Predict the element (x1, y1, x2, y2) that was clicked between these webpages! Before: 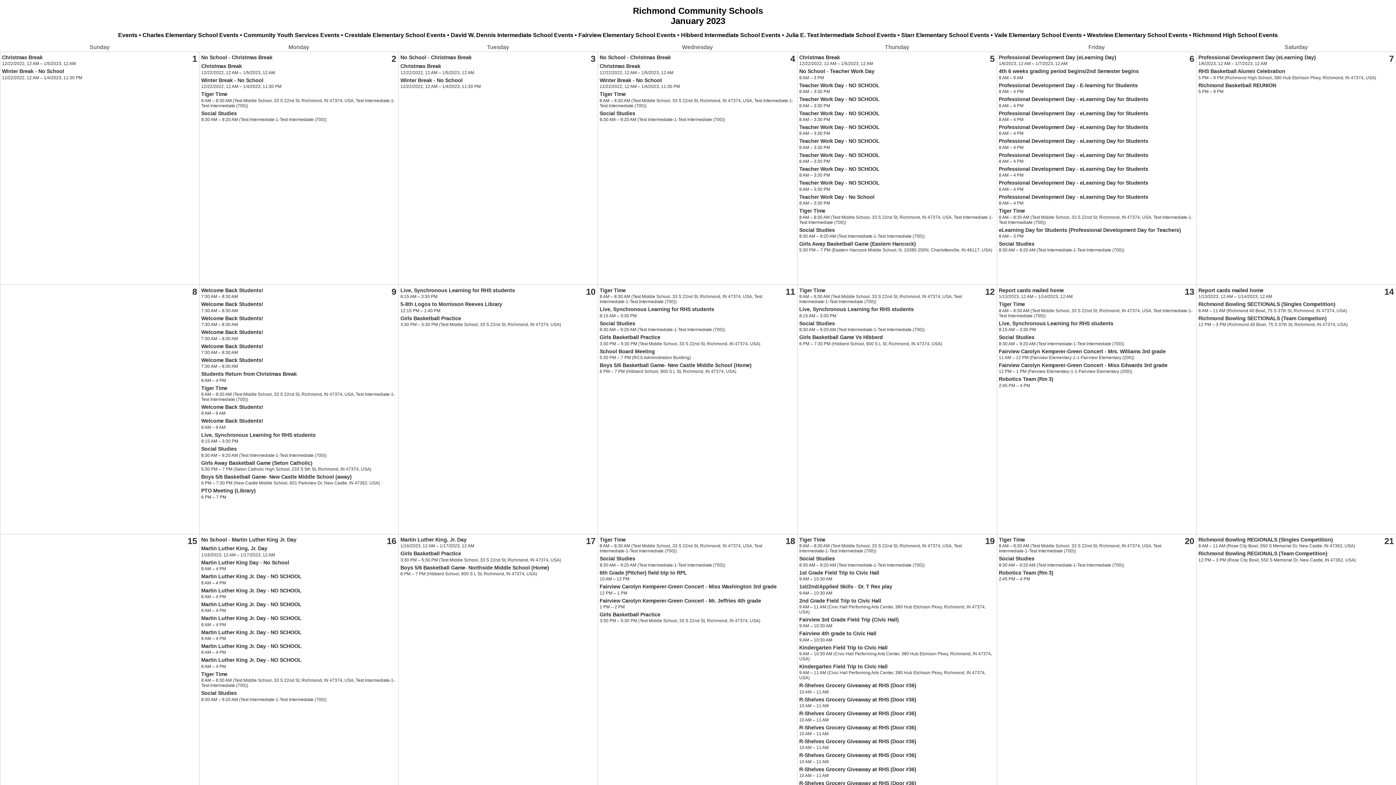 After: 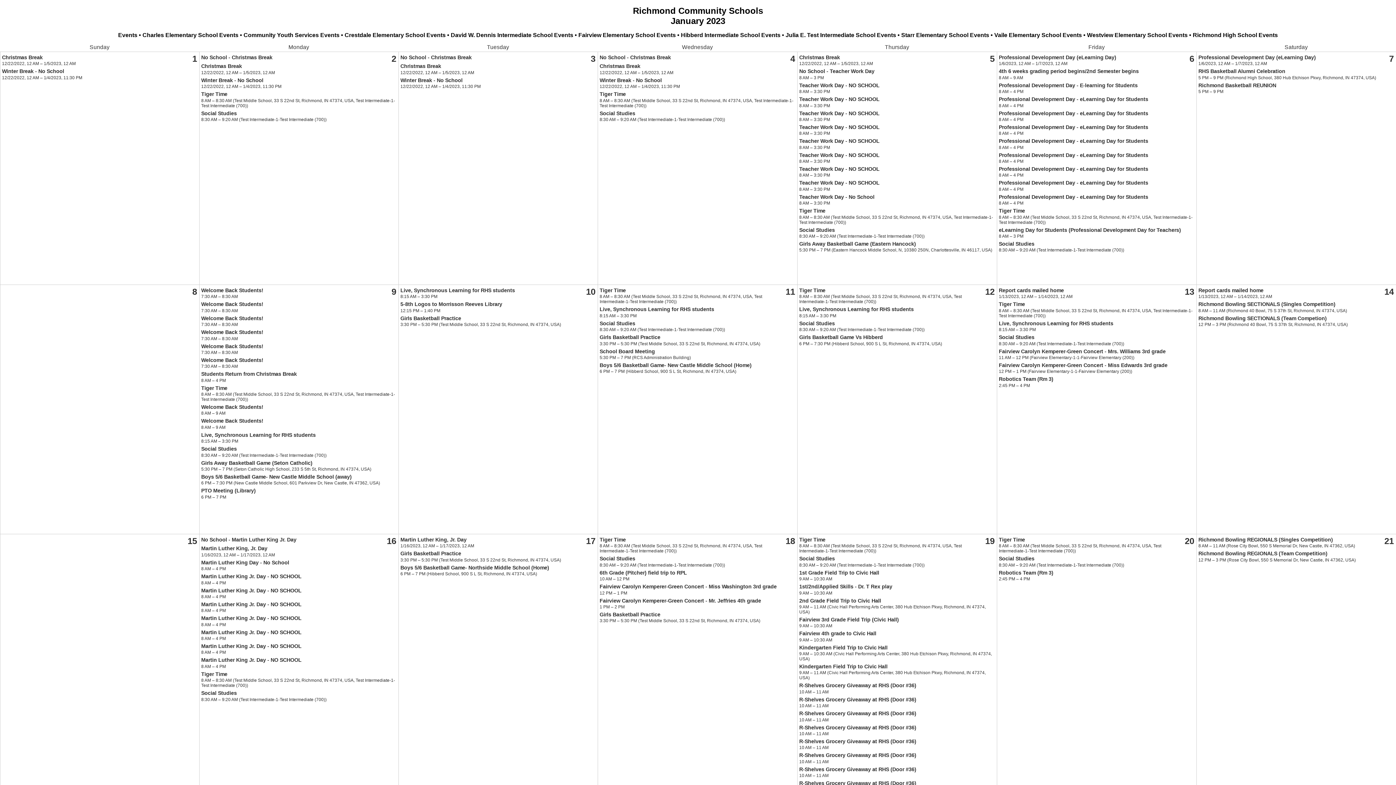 Action: bbox: (999, 227, 1181, 232) label: eLearning Day for Students (Professional Development Day for Teachers)